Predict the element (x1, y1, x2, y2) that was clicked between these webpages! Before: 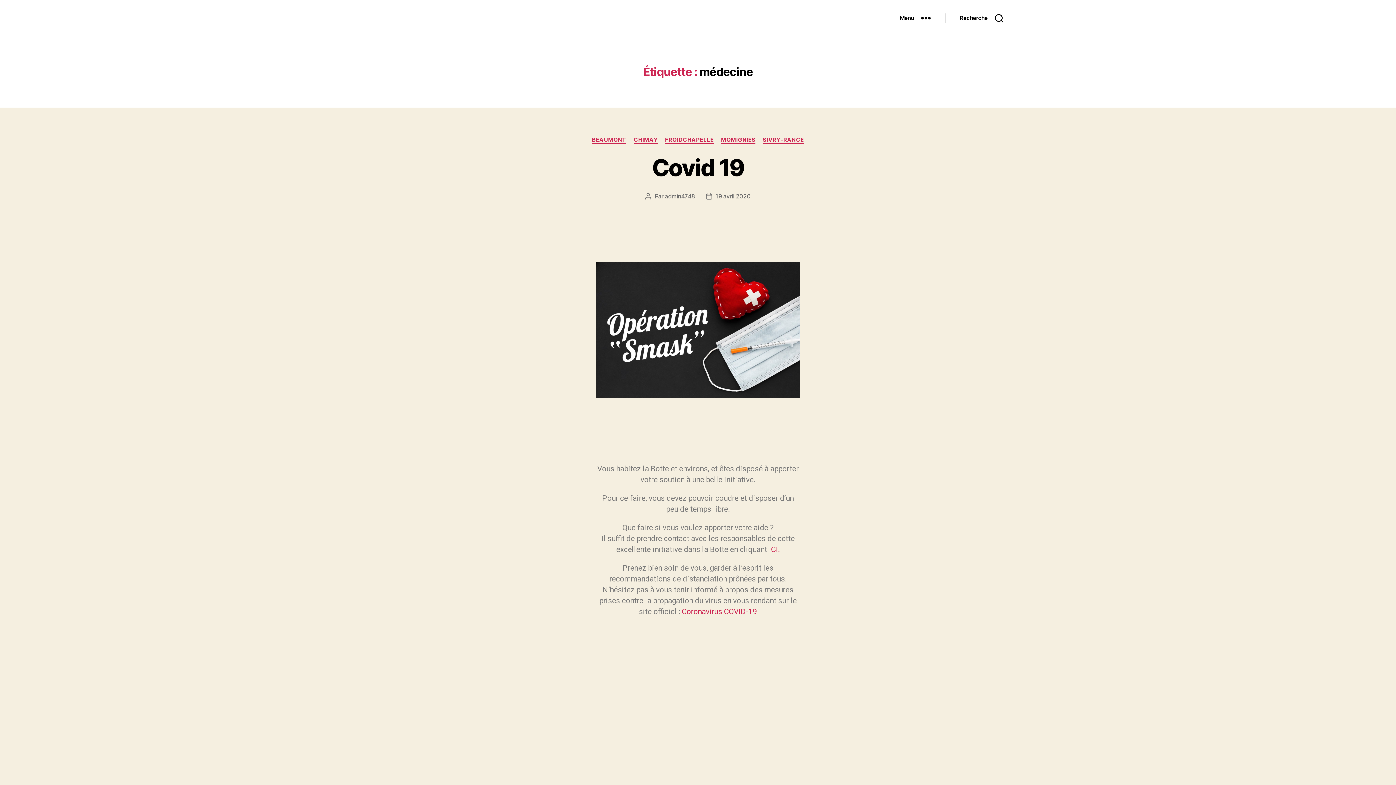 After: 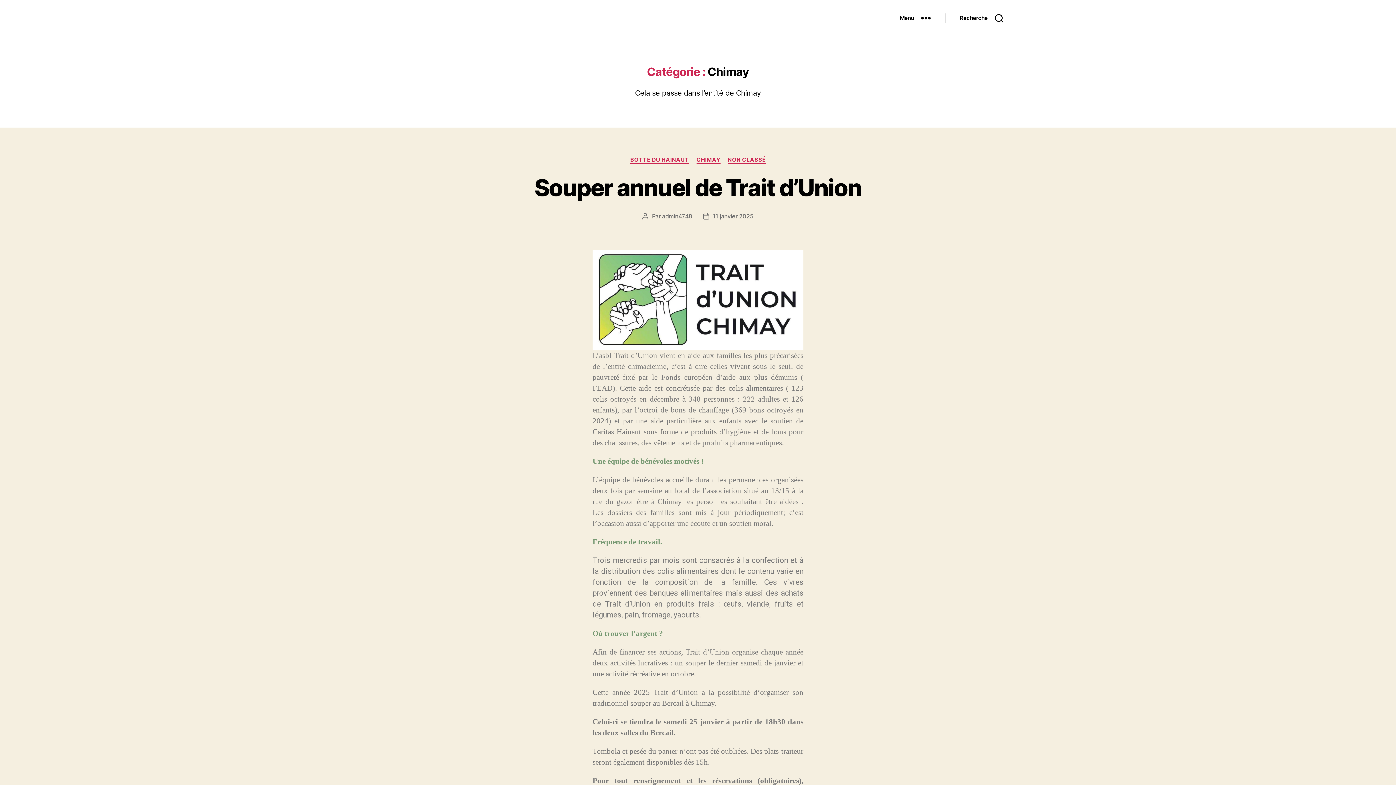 Action: label: CHIMAY bbox: (633, 136, 657, 143)